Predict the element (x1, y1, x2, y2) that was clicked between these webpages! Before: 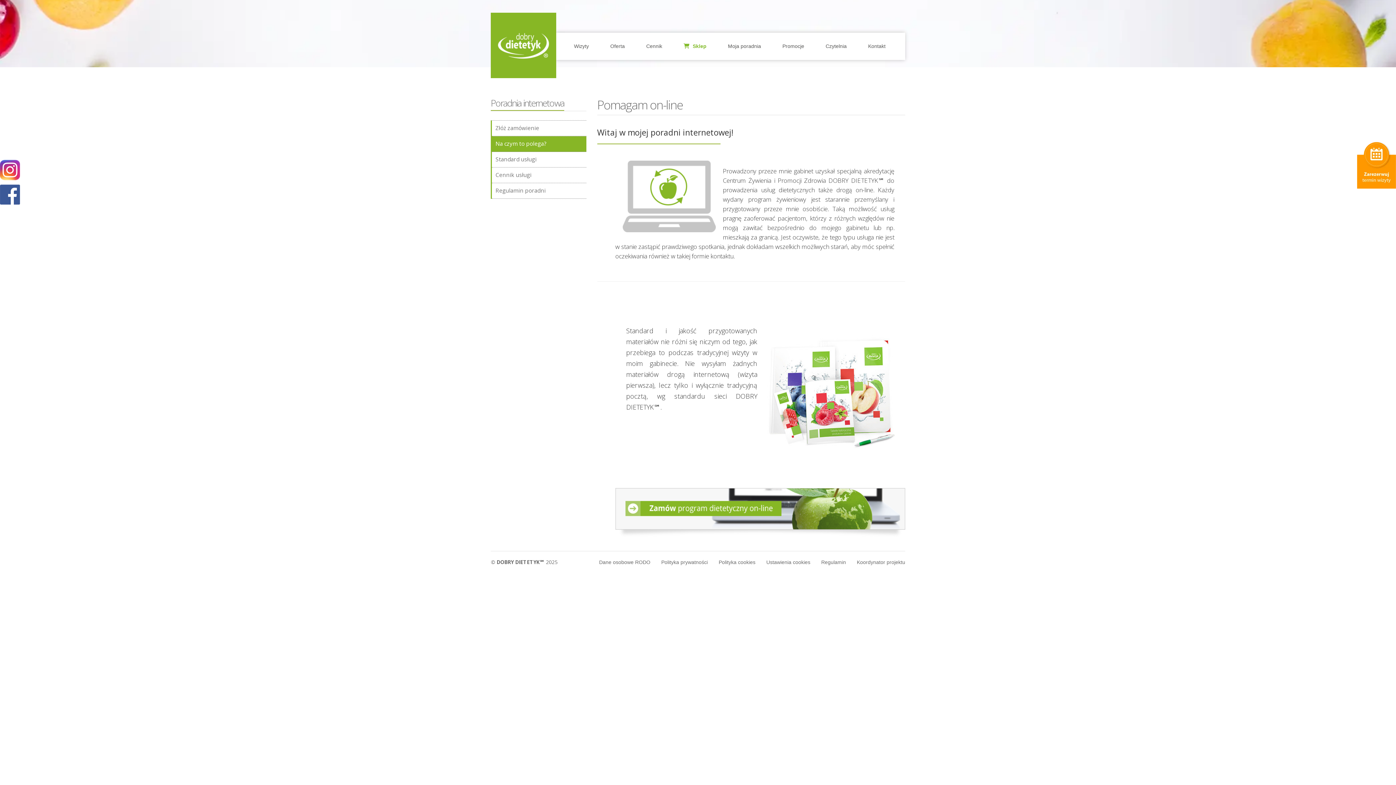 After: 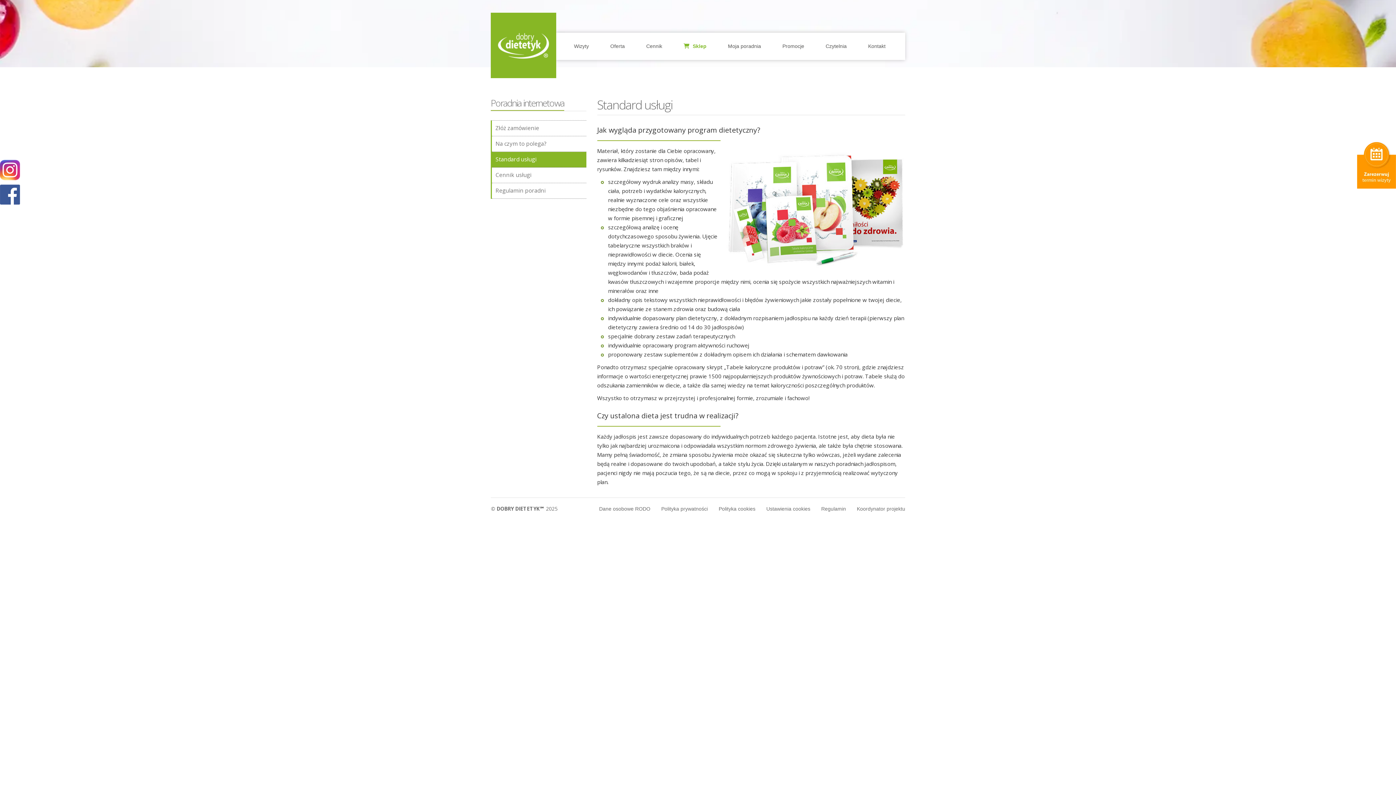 Action: label: Standard usługi bbox: (495, 155, 536, 163)